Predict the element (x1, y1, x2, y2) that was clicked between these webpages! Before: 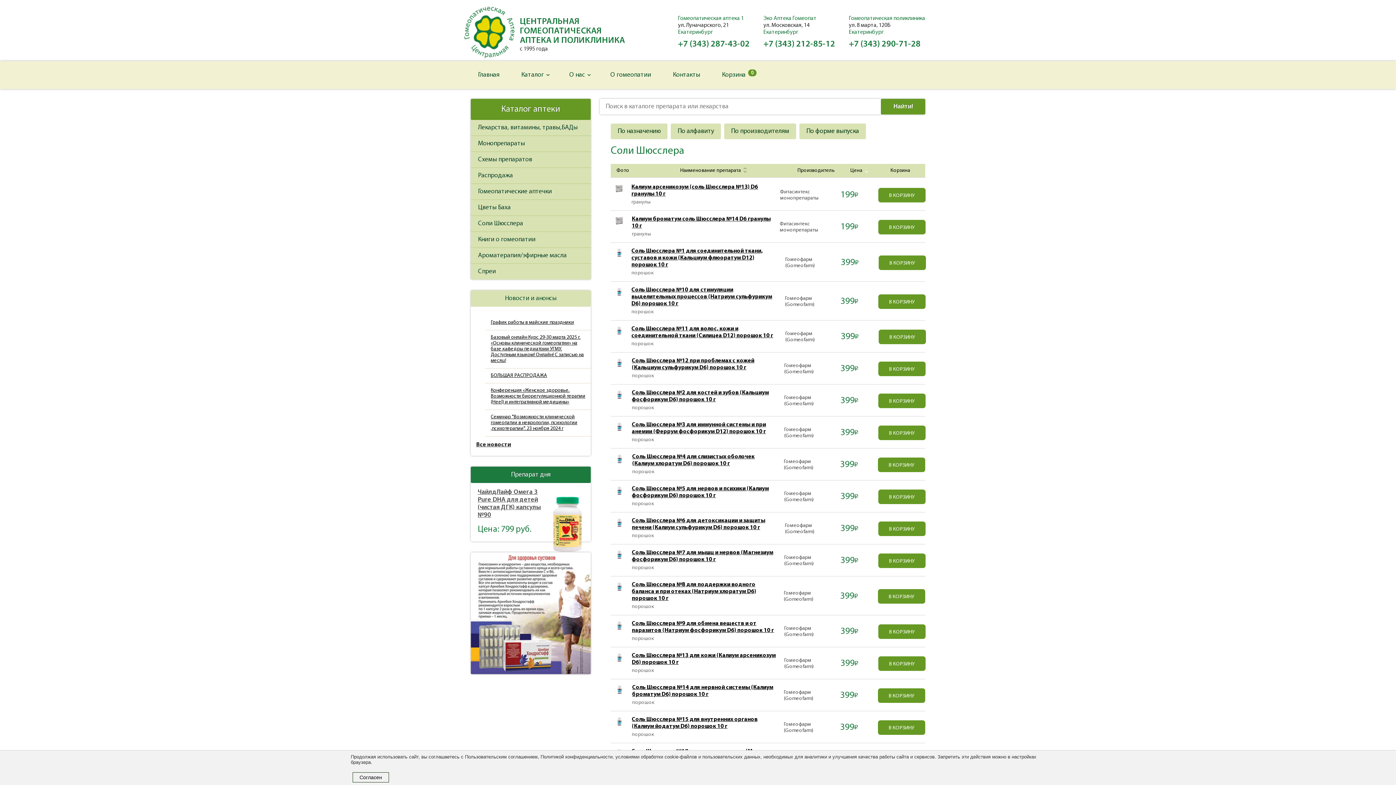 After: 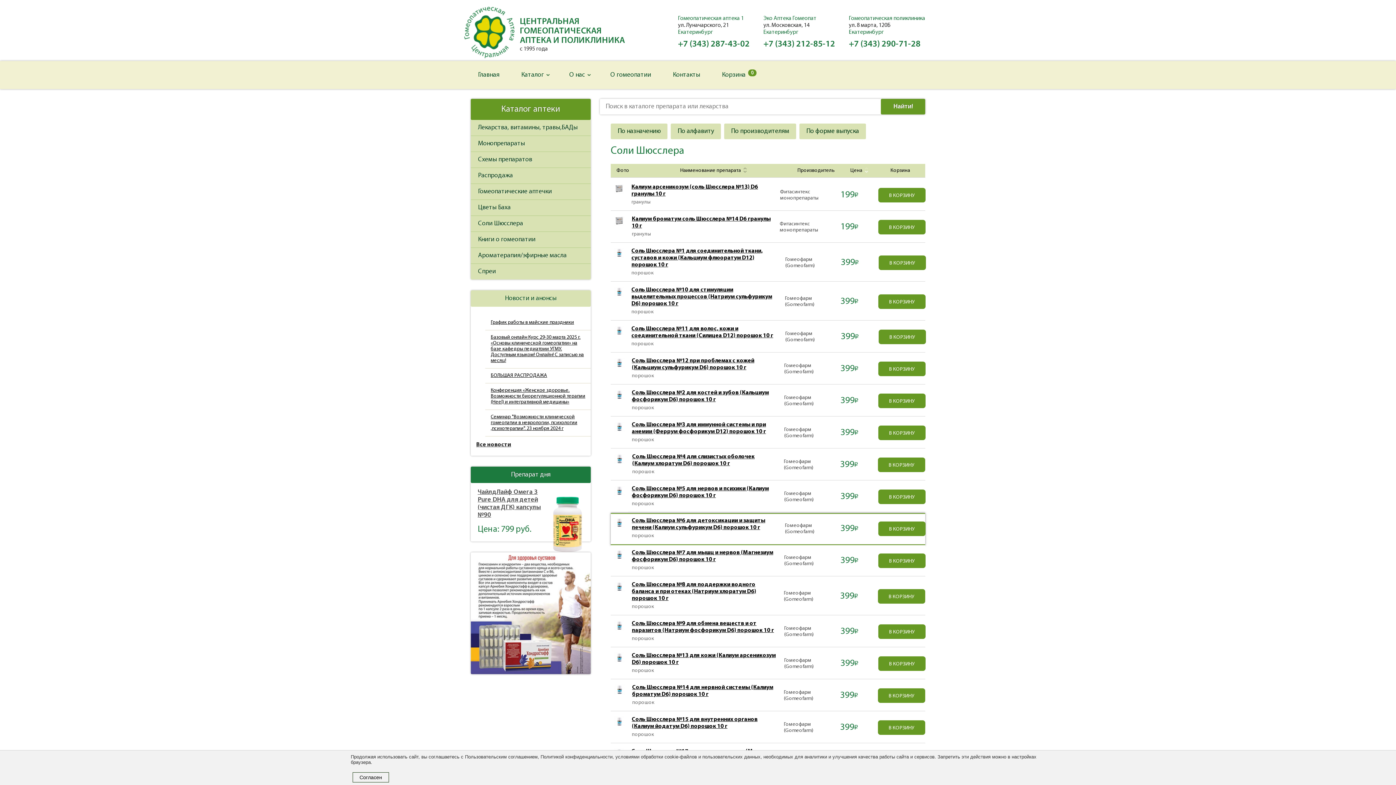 Action: bbox: (614, 518, 624, 523)